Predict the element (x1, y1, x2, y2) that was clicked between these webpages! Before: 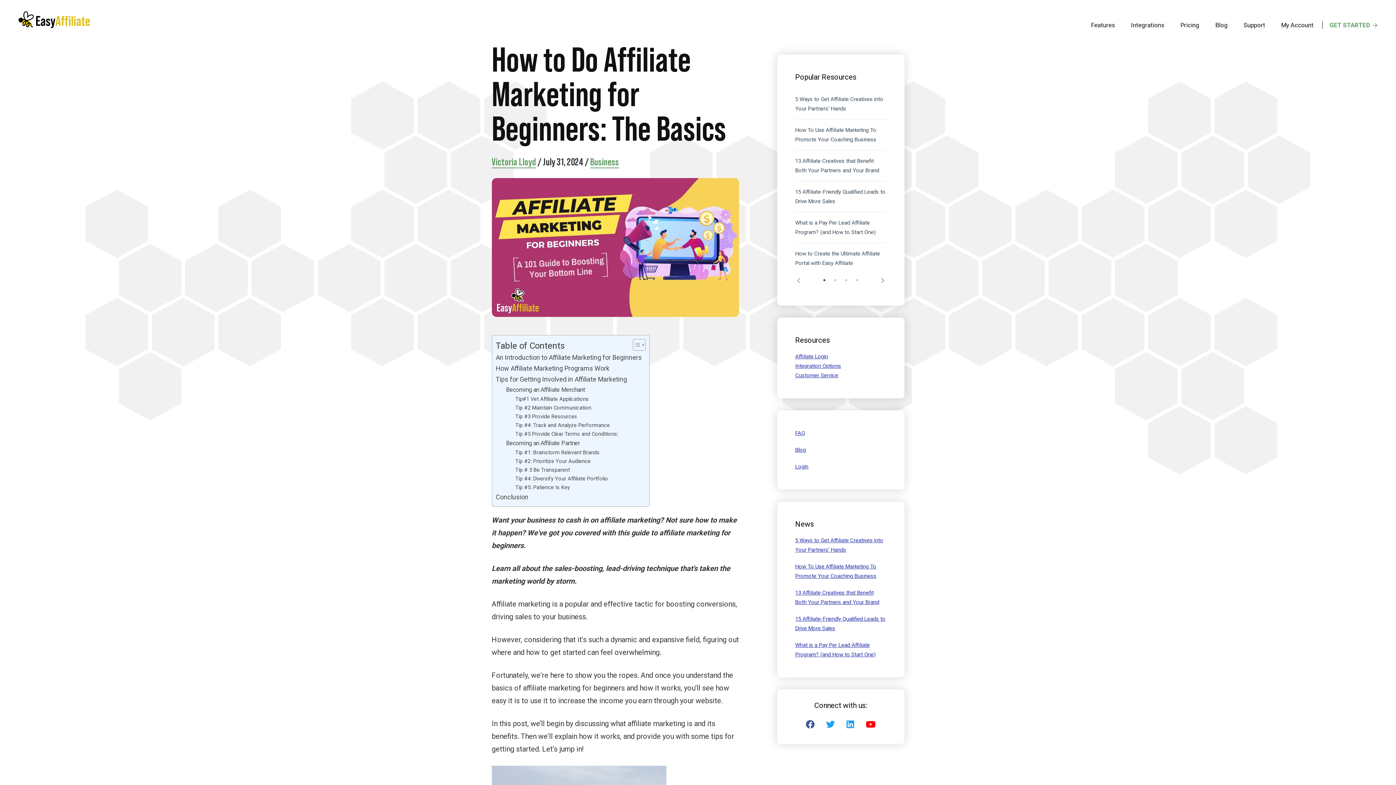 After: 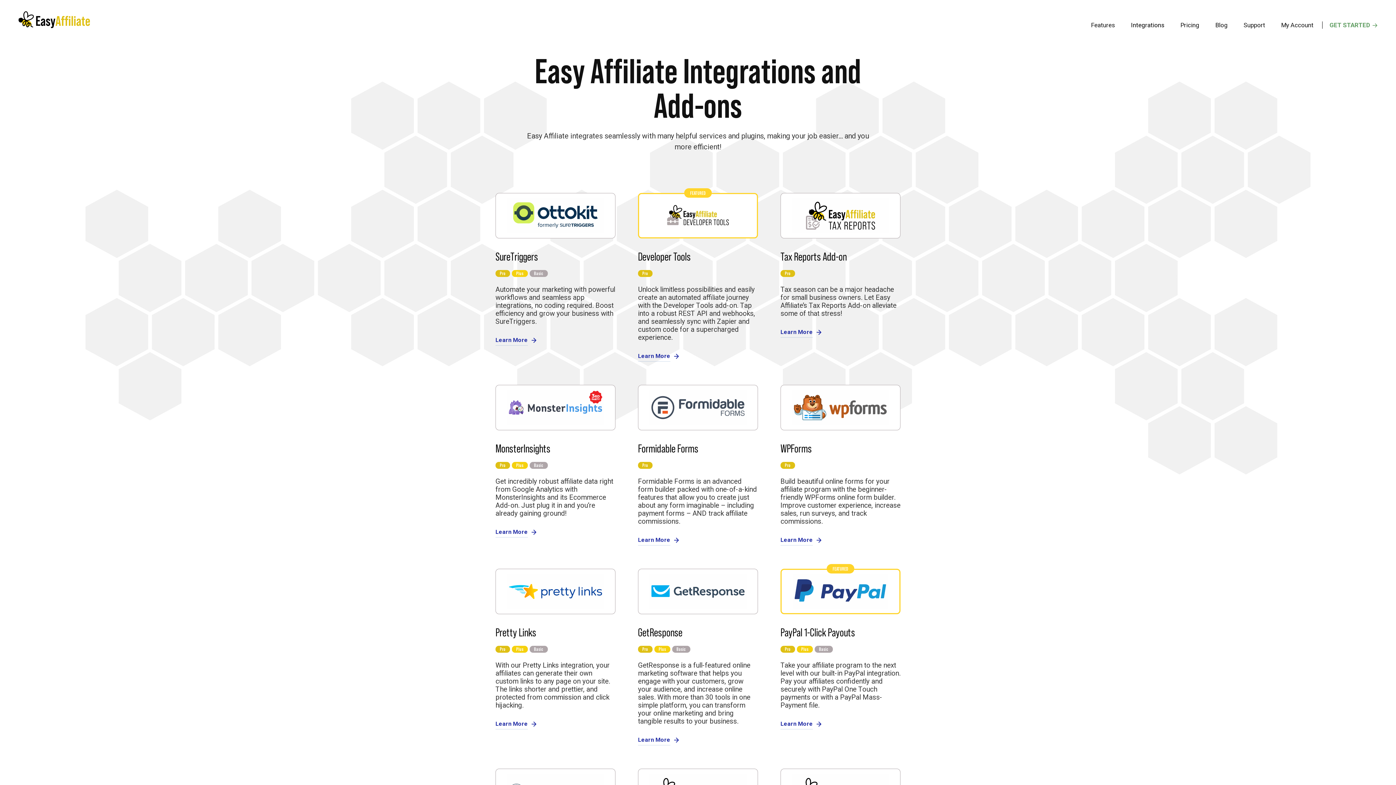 Action: label: Integrations bbox: (1124, 21, 1172, 28)